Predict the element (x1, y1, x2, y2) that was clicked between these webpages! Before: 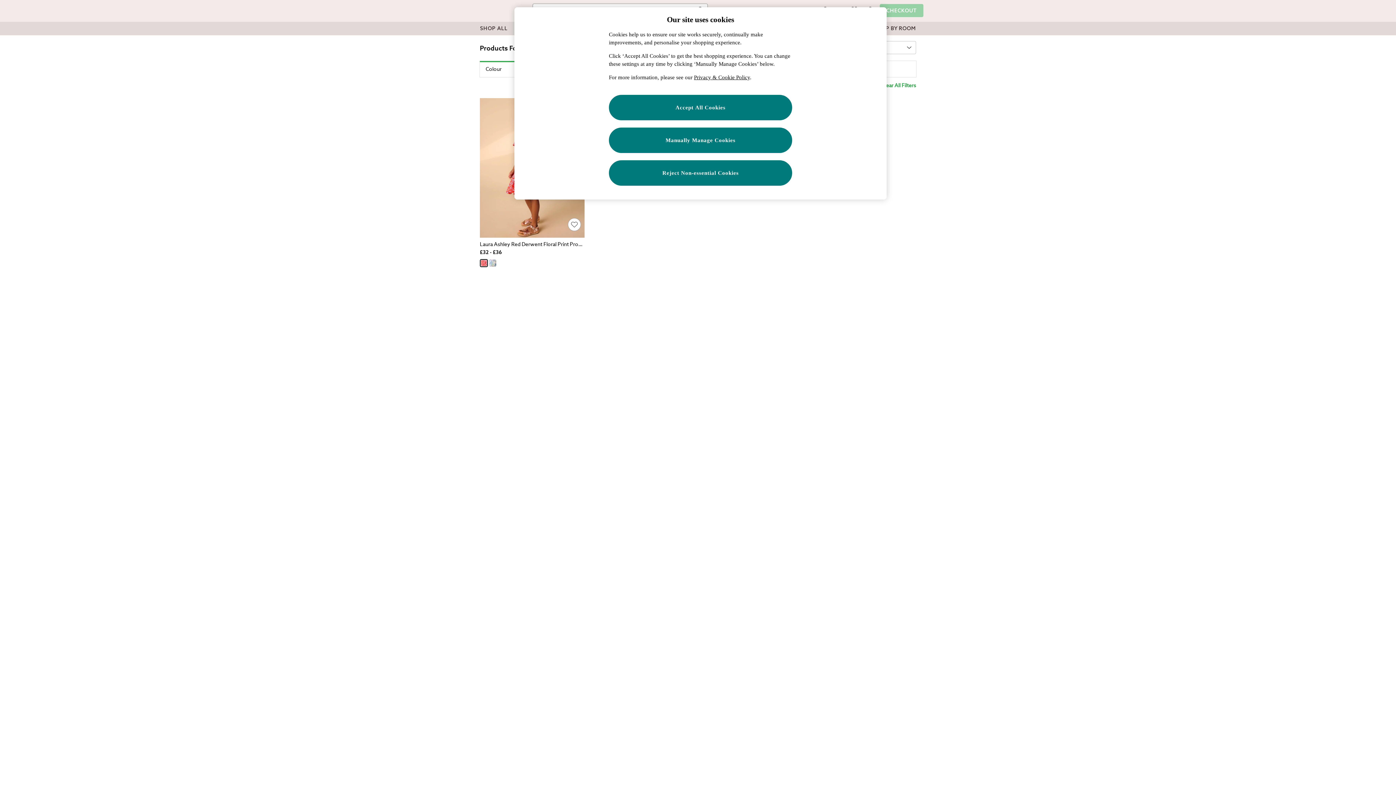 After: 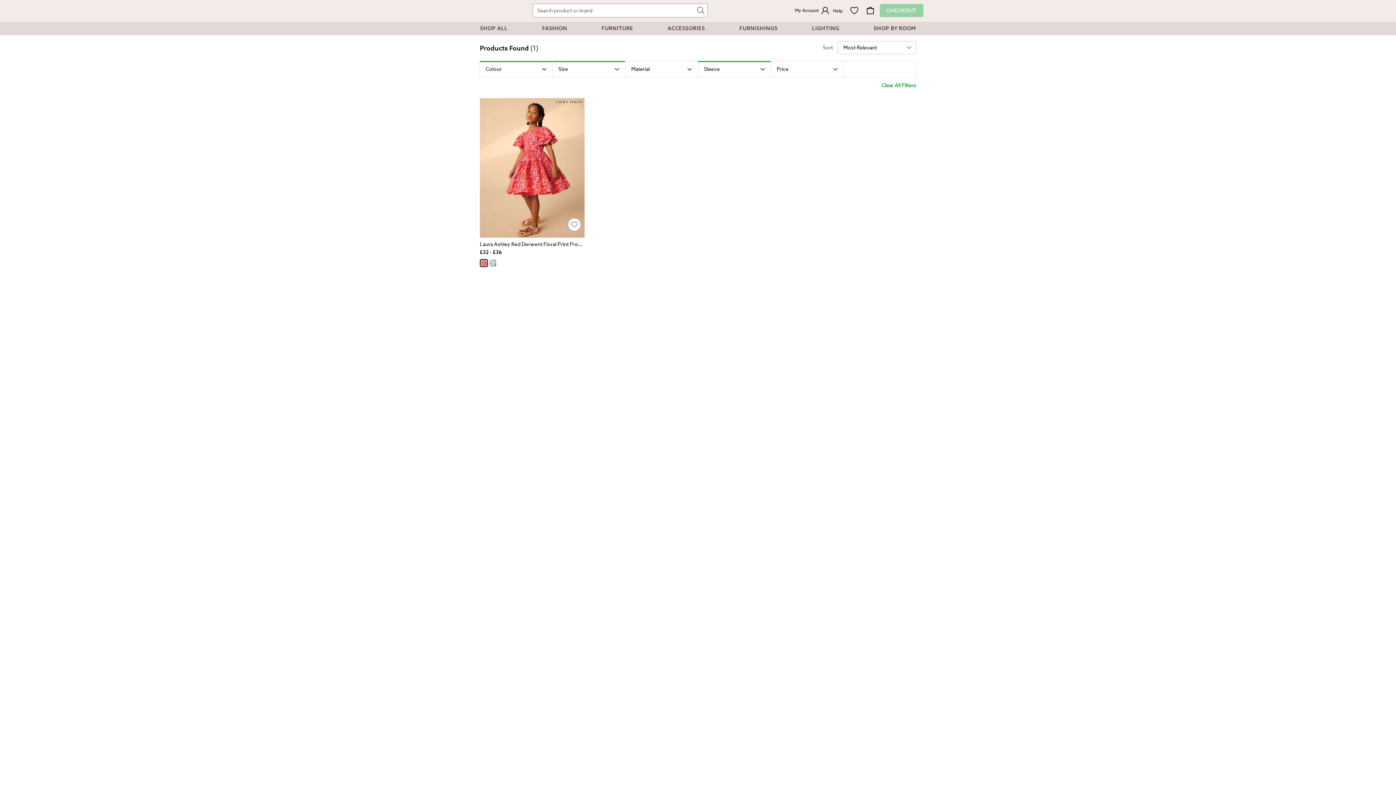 Action: label: Accept All Cookies bbox: (609, 94, 792, 120)